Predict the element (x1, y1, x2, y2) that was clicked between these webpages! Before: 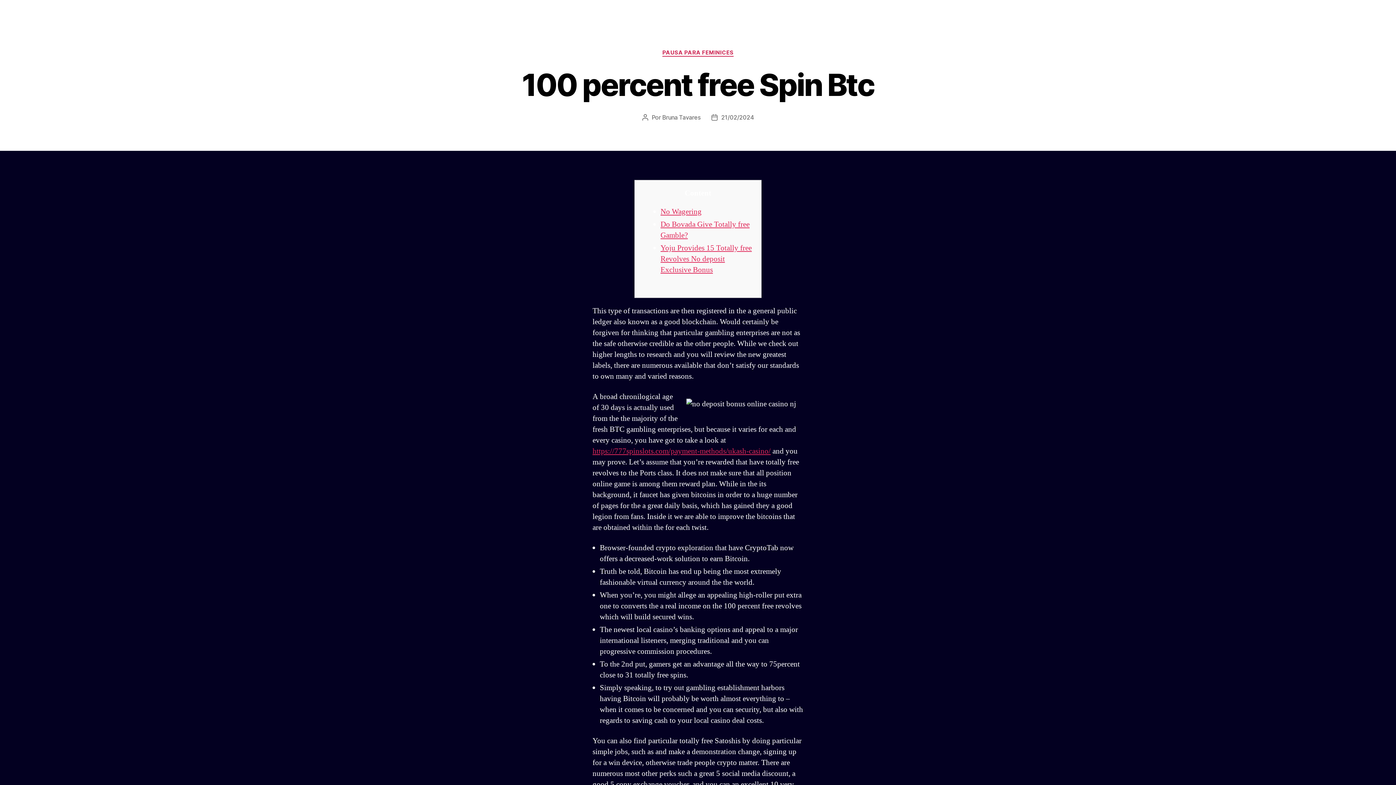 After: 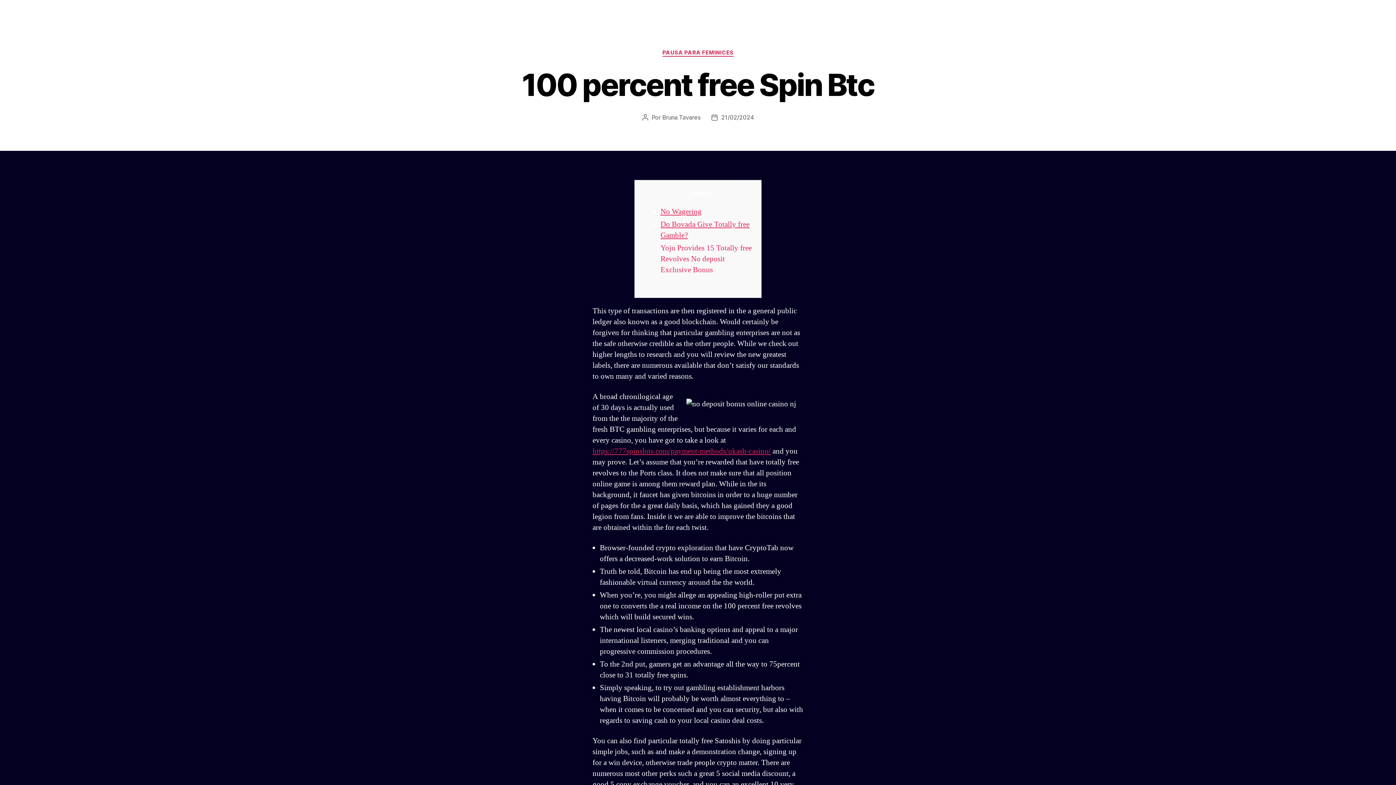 Action: bbox: (660, 243, 752, 274) label: Yoju Provides 15 Totally free Revolves No deposit Exclusive Bonus